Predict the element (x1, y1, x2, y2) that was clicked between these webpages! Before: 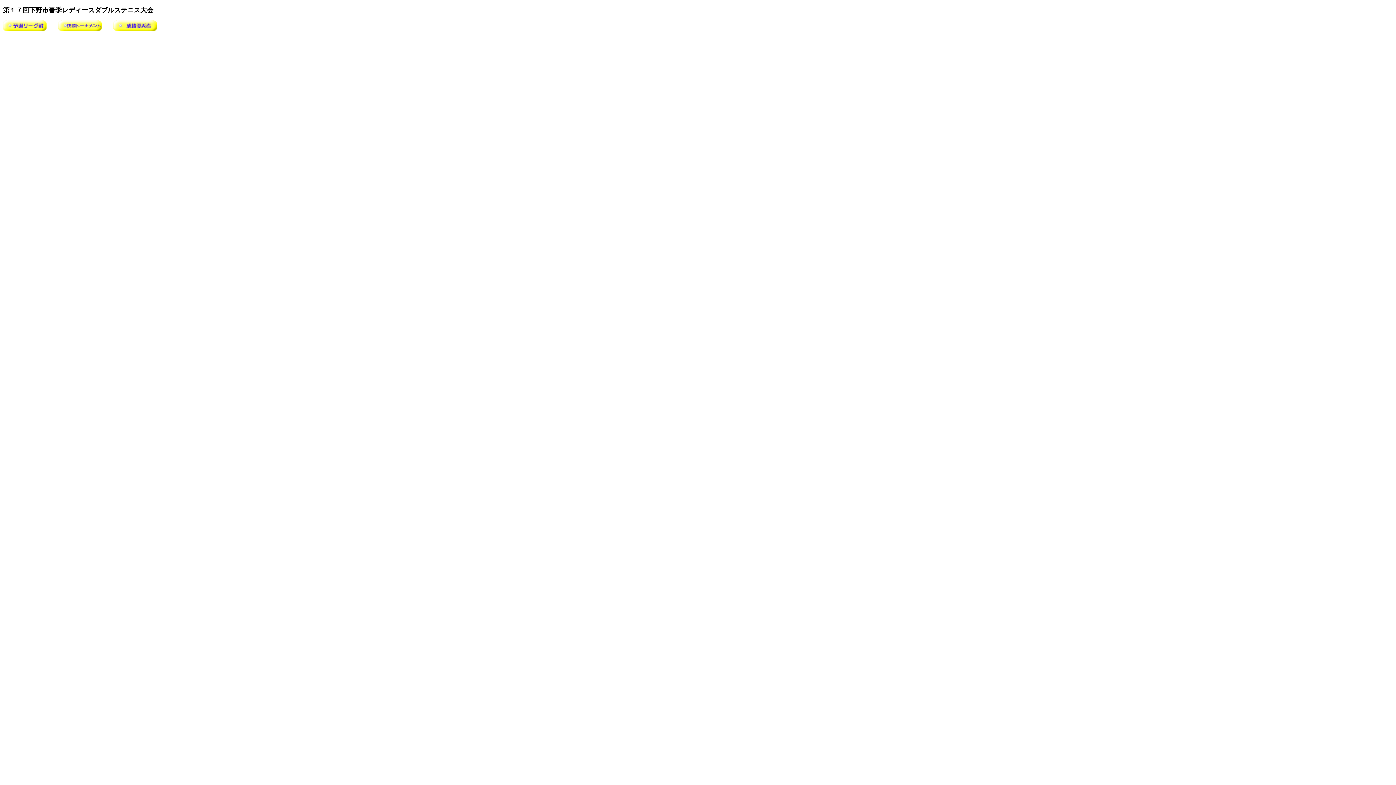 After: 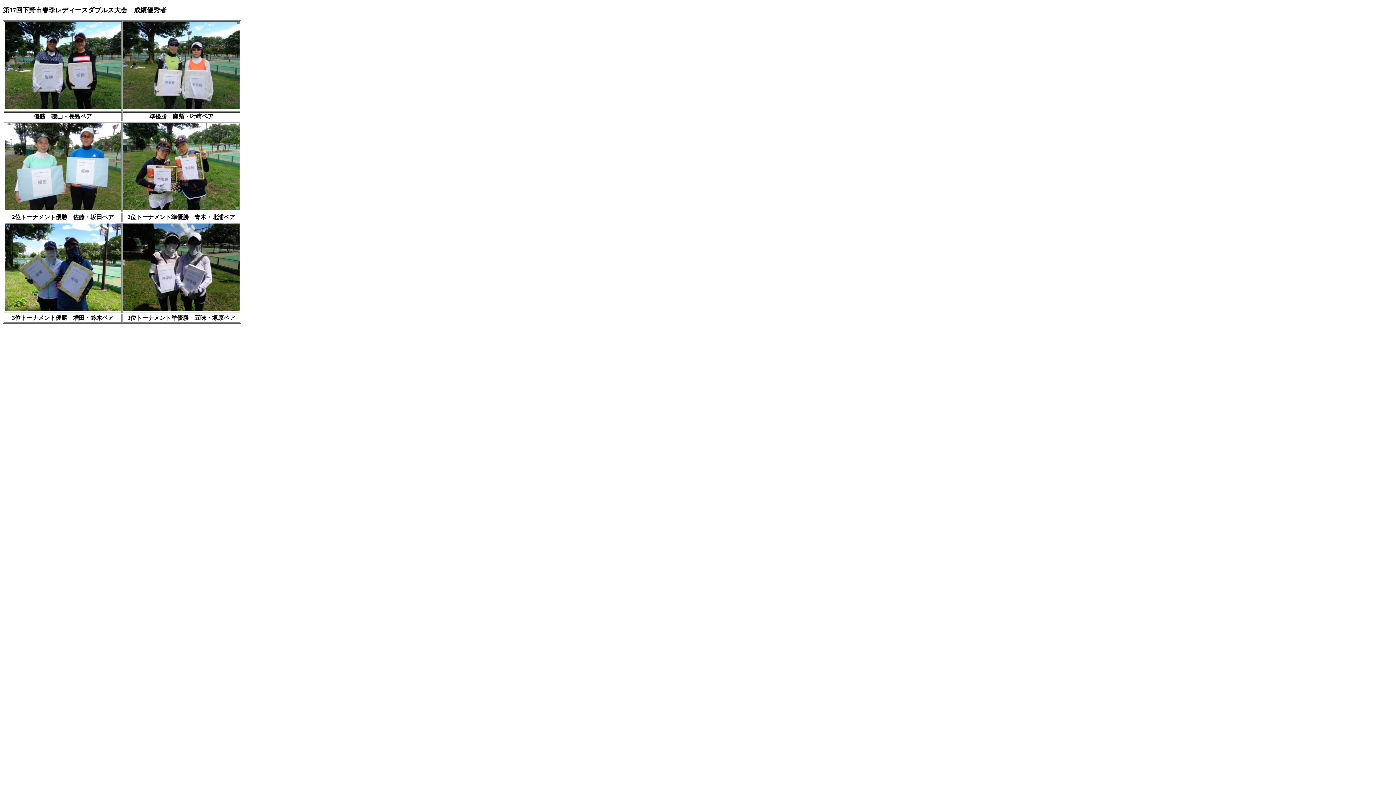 Action: bbox: (113, 26, 157, 32)